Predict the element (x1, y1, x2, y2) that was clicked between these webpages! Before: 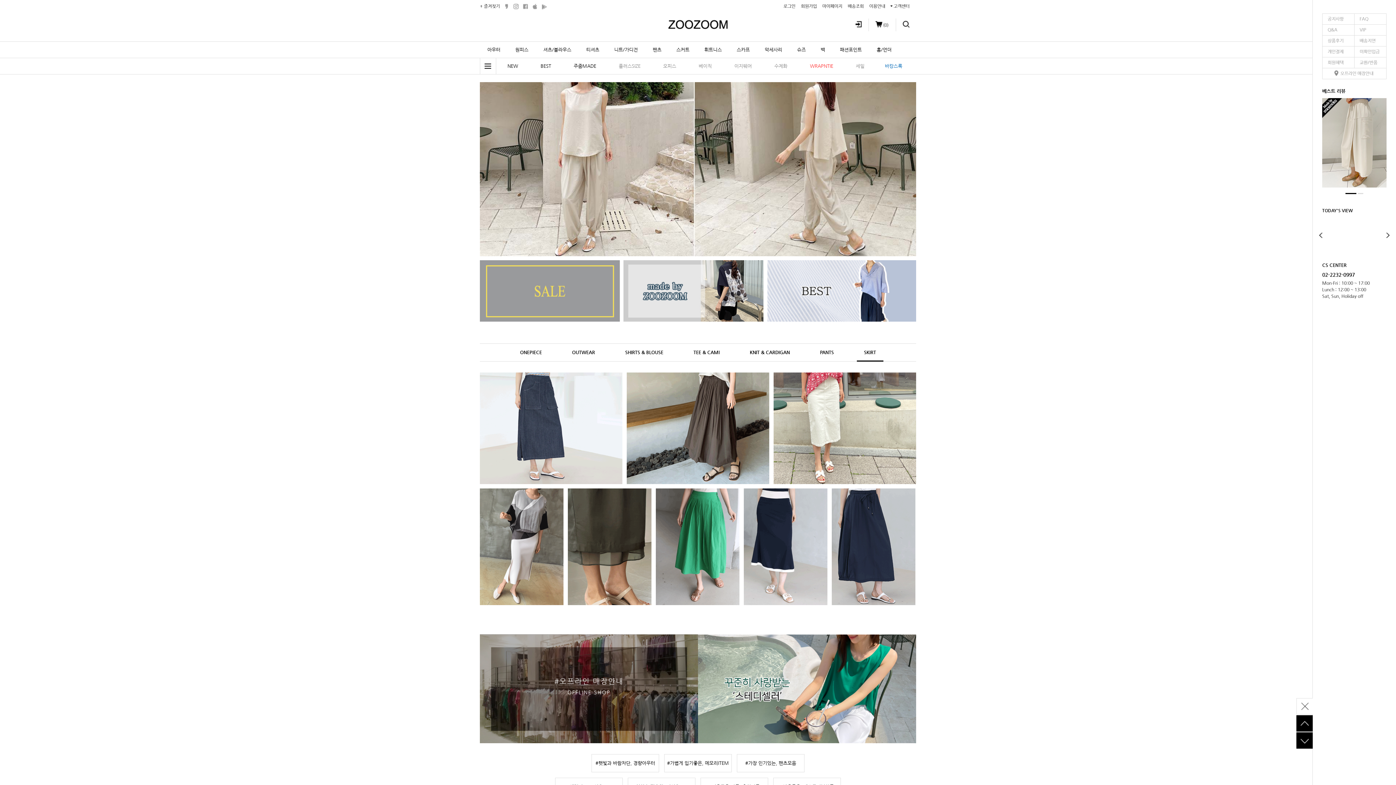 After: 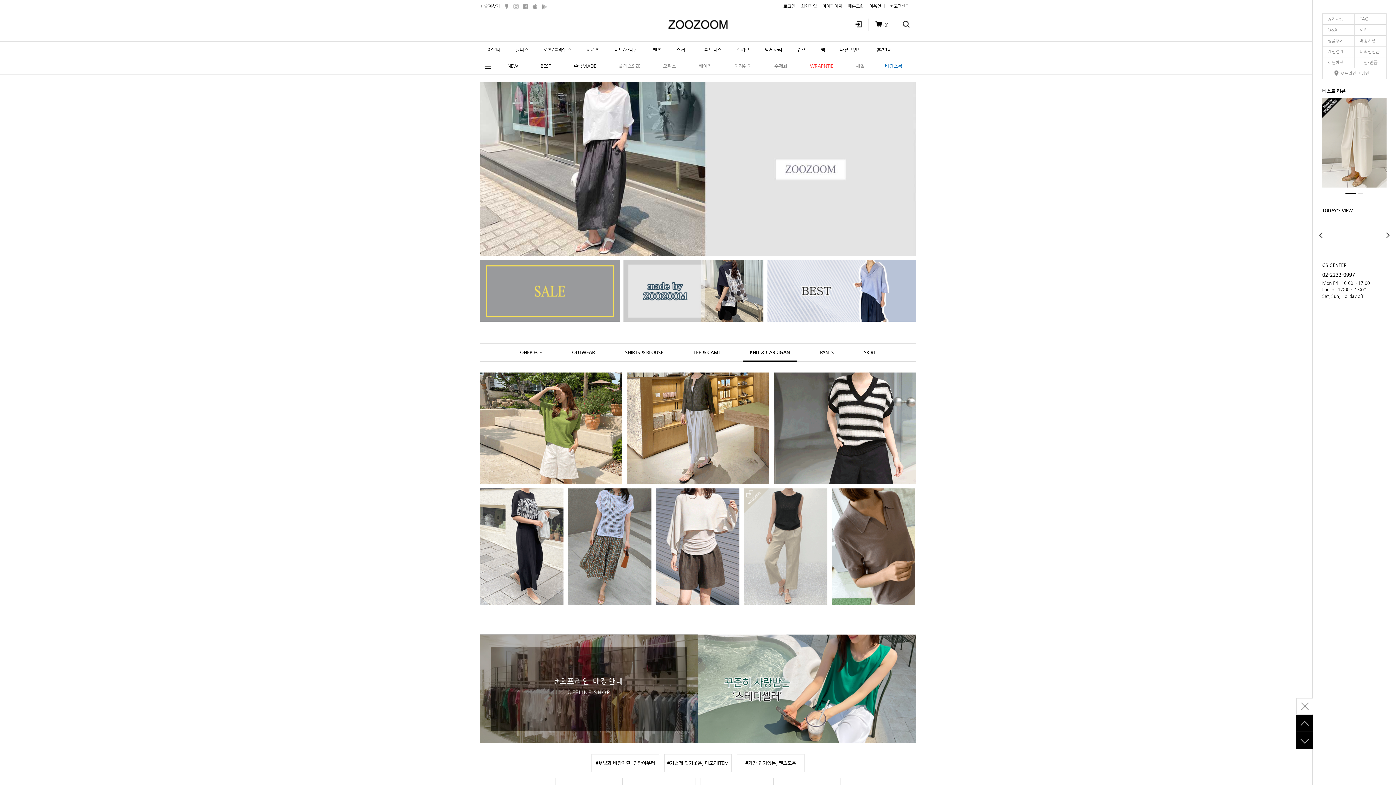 Action: bbox: (668, 13, 728, 18)